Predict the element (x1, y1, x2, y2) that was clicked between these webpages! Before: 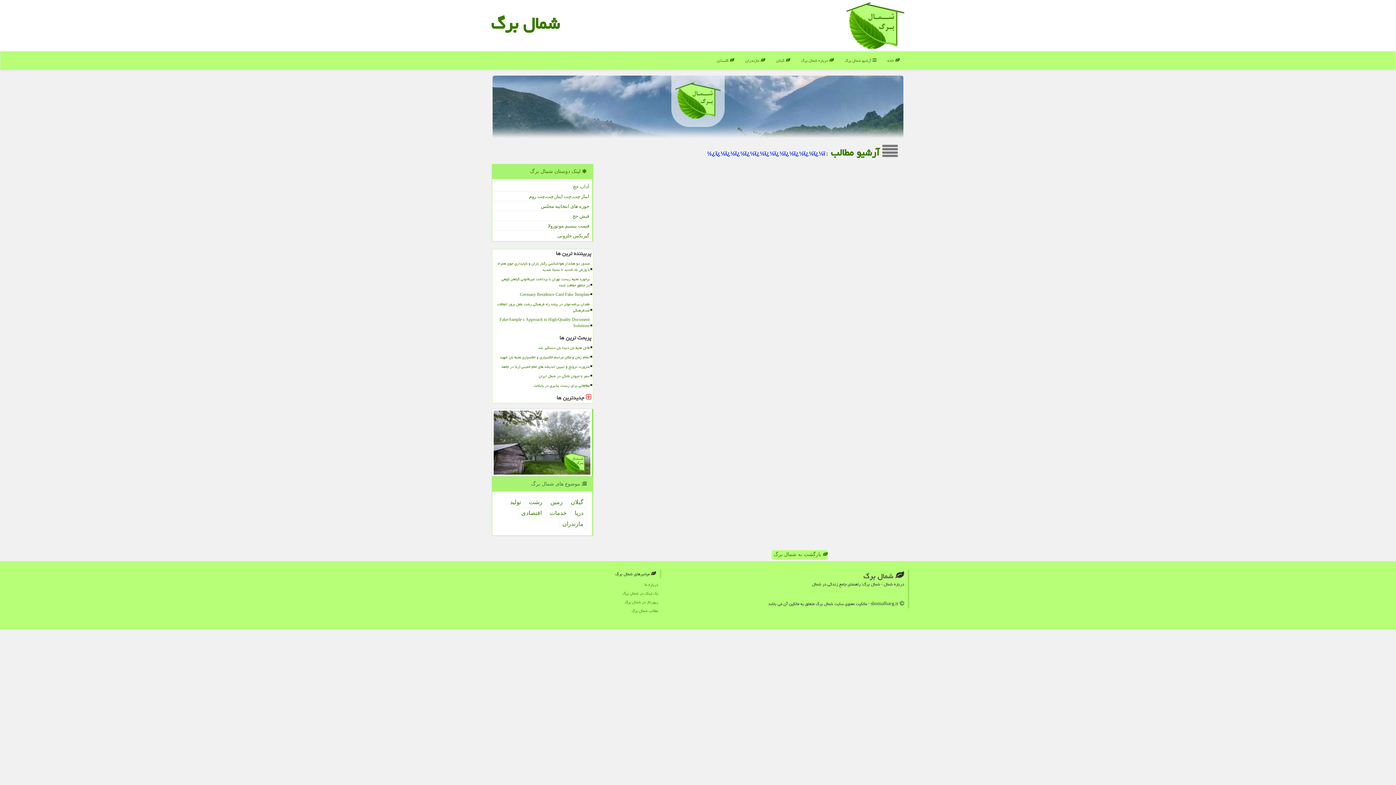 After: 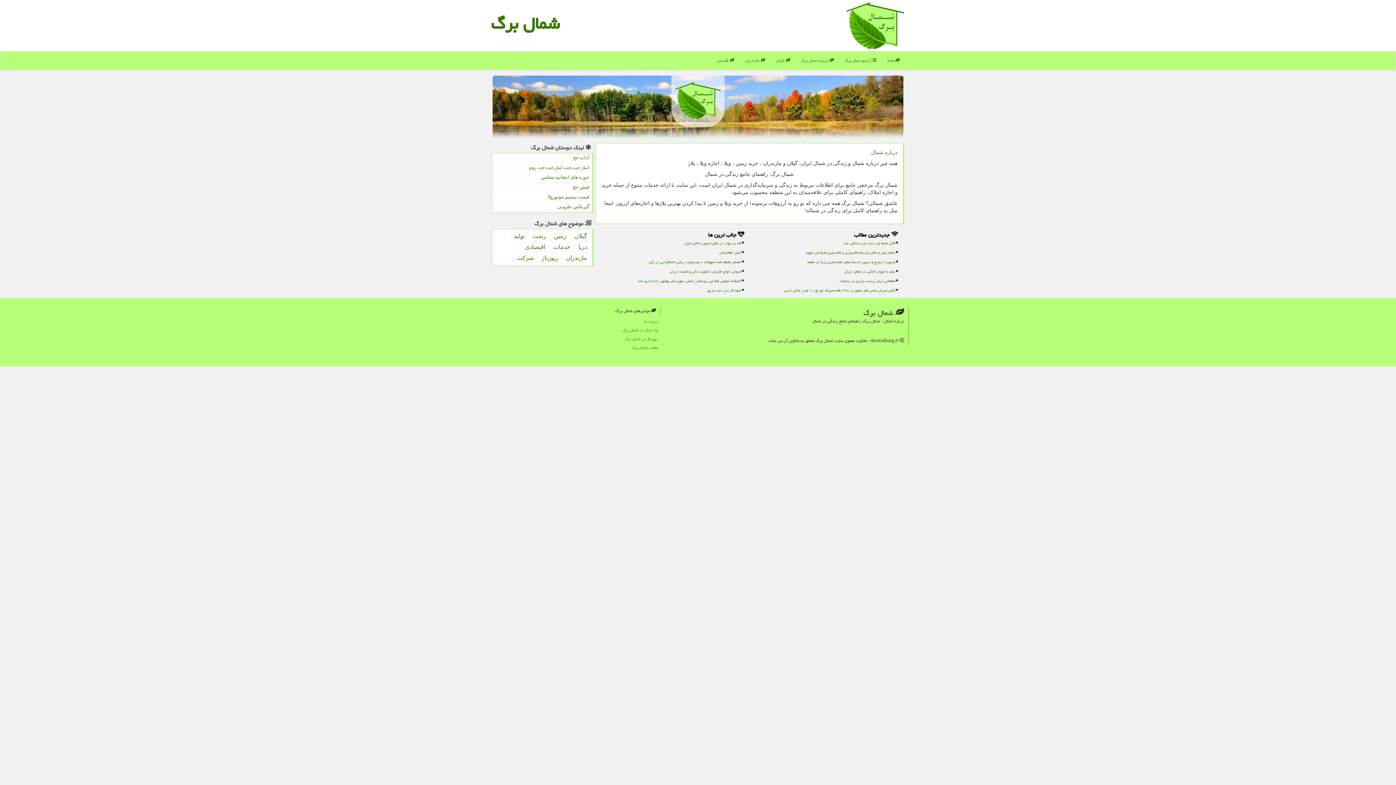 Action: bbox: (796, 51, 839, 69) label:  درباره شمال برگ